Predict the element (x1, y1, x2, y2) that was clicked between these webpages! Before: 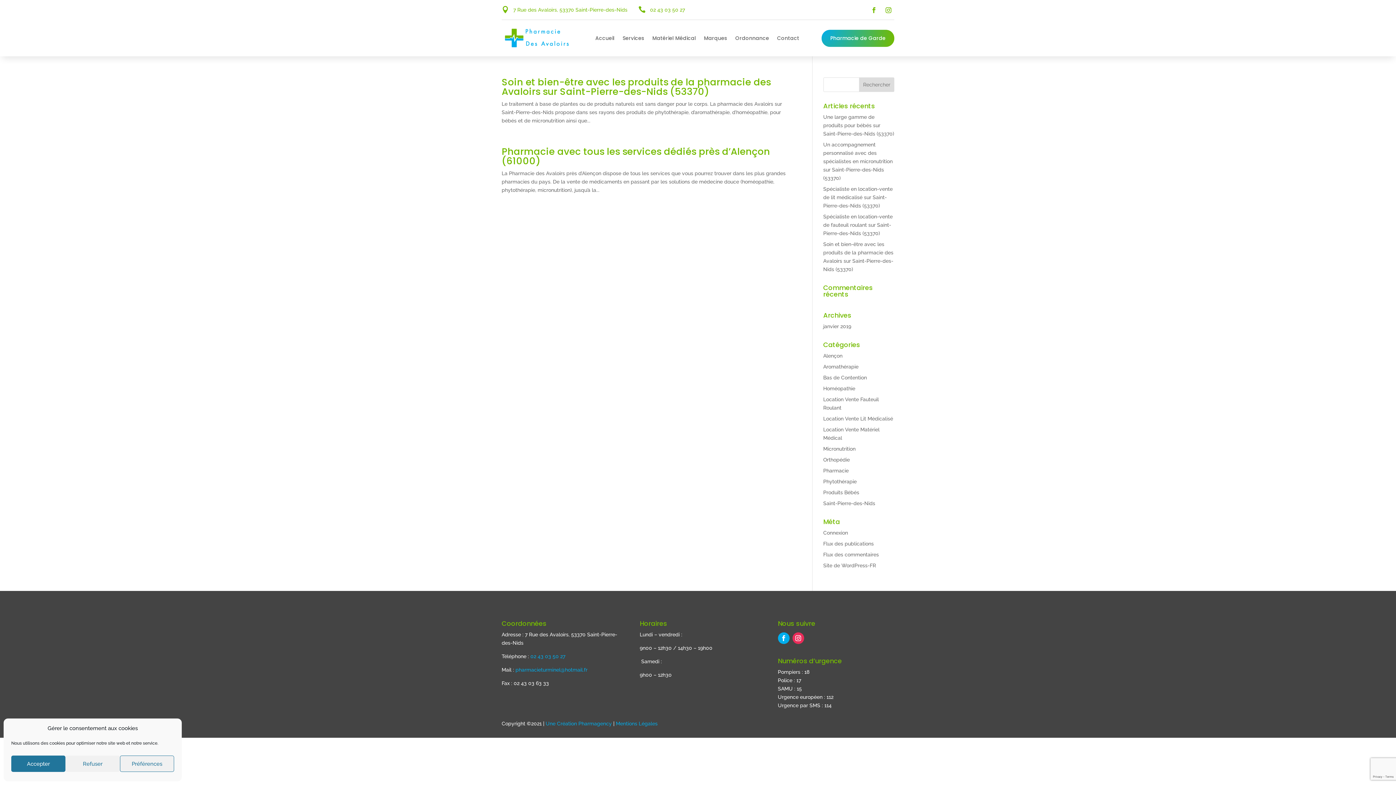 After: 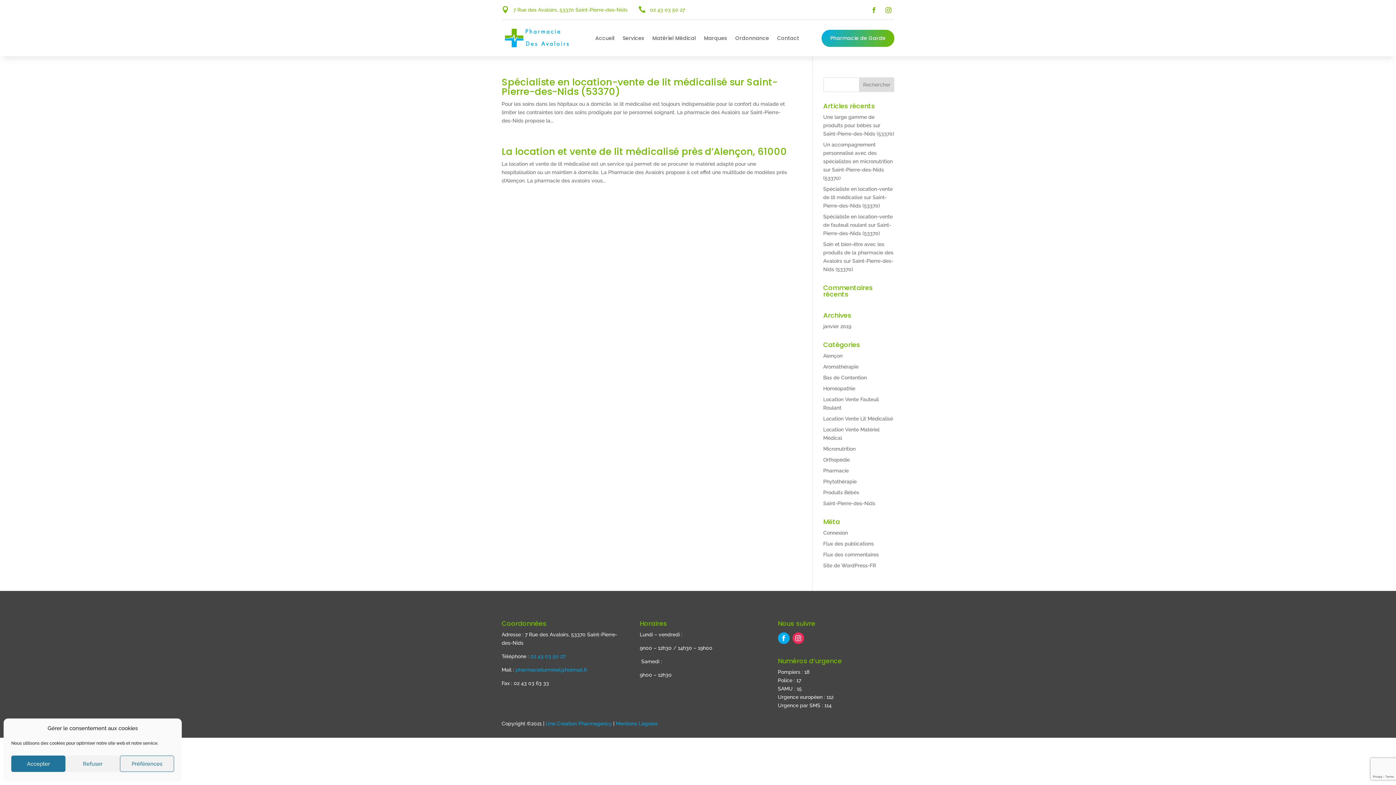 Action: bbox: (823, 416, 893, 421) label: Location Vente Lit Médicalisé